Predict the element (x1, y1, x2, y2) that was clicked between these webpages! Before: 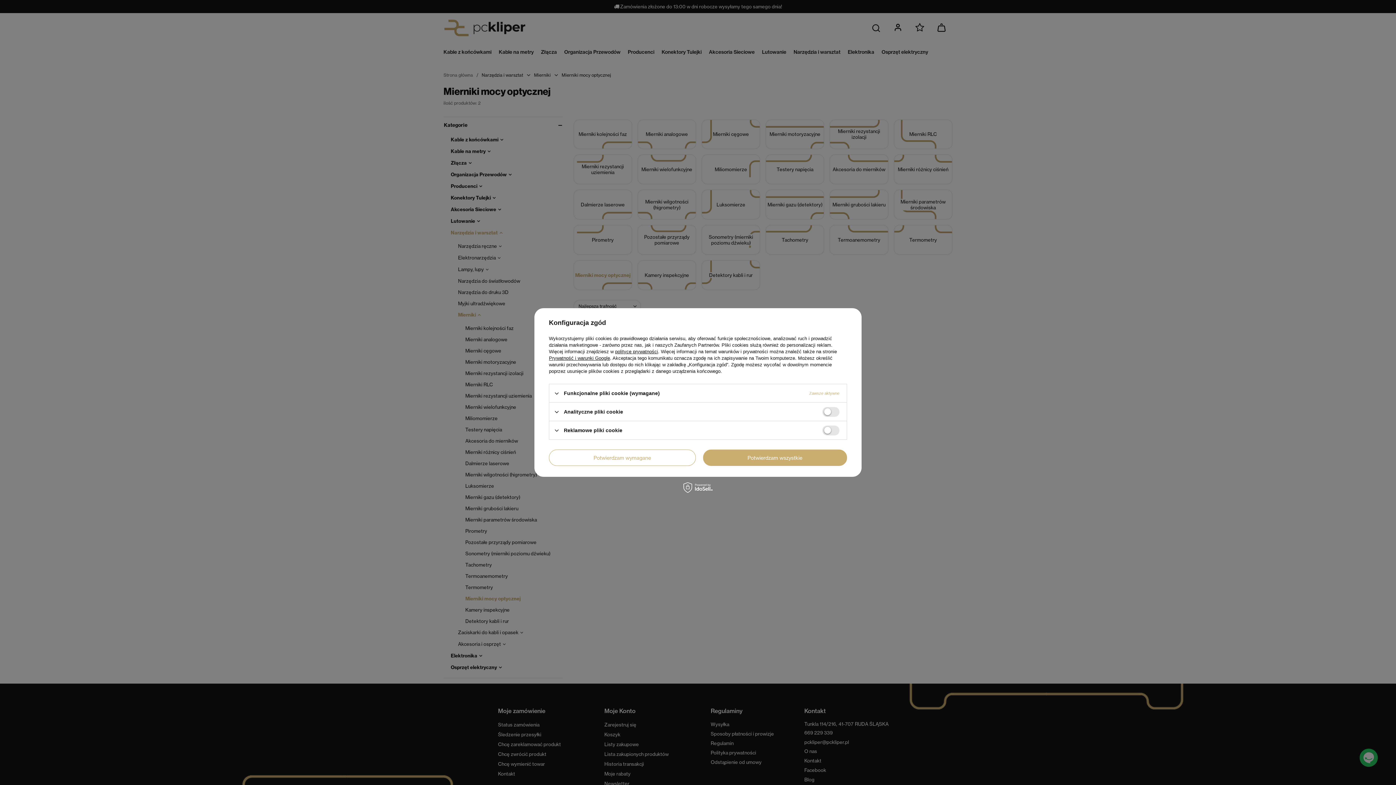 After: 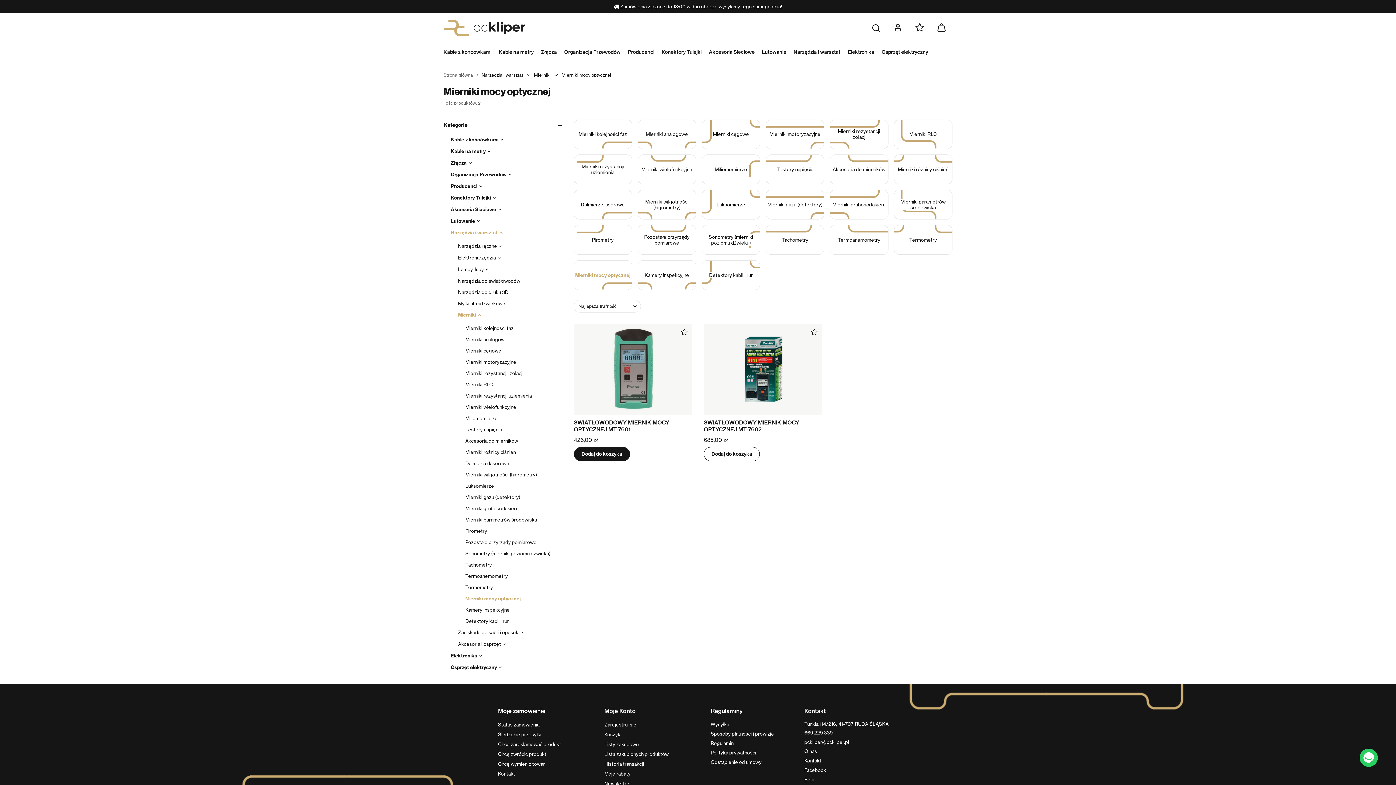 Action: bbox: (549, 449, 695, 466) label: Potwierdzam wymagane